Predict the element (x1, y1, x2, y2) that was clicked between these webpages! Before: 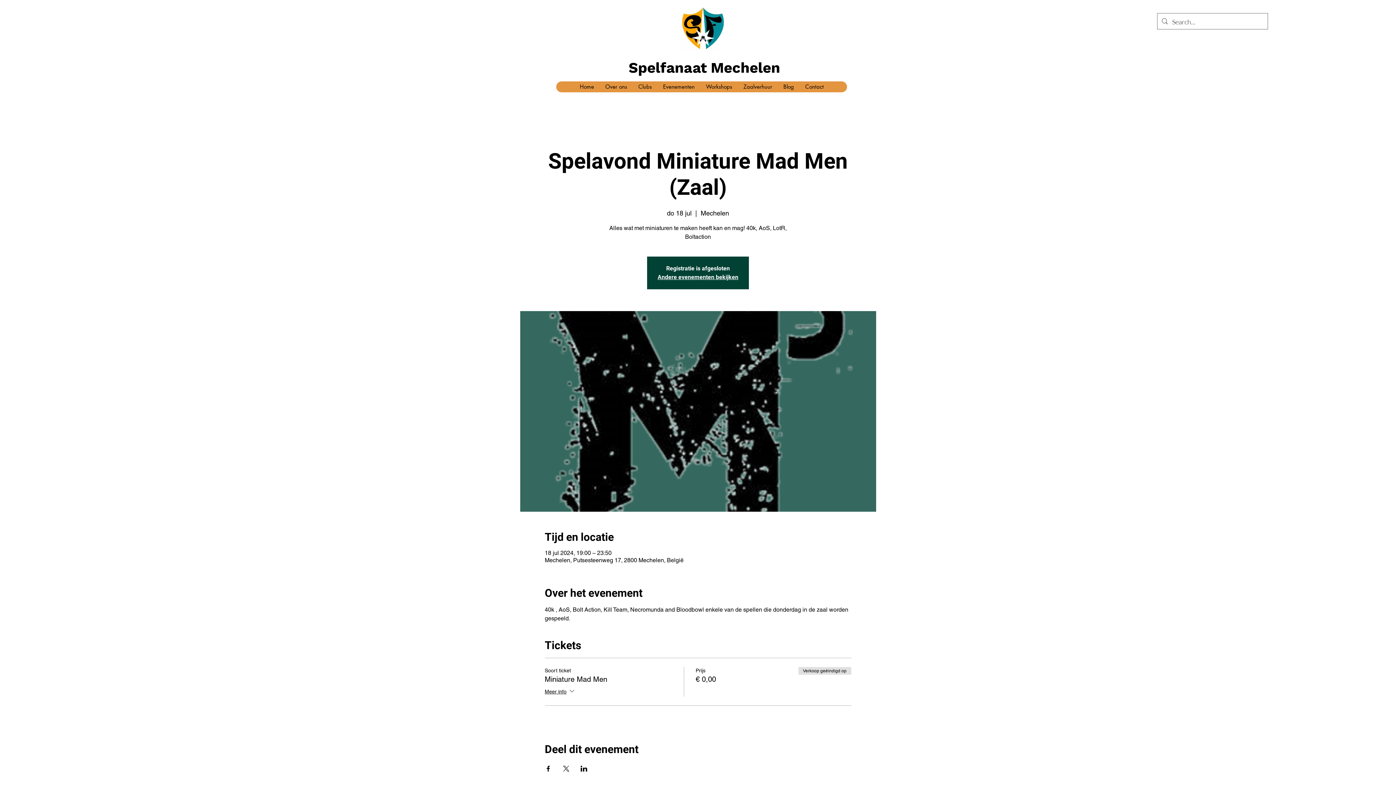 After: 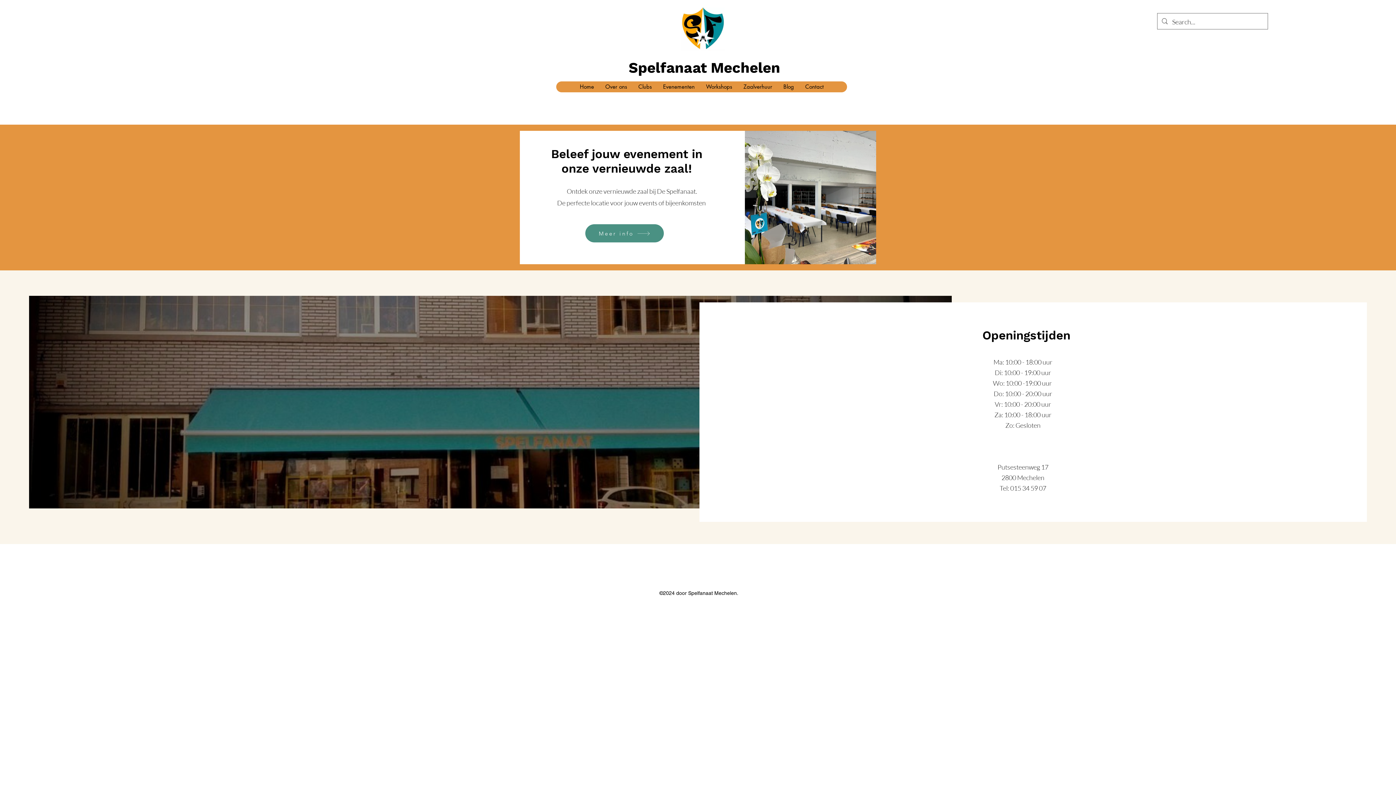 Action: bbox: (681, 7, 724, 50)